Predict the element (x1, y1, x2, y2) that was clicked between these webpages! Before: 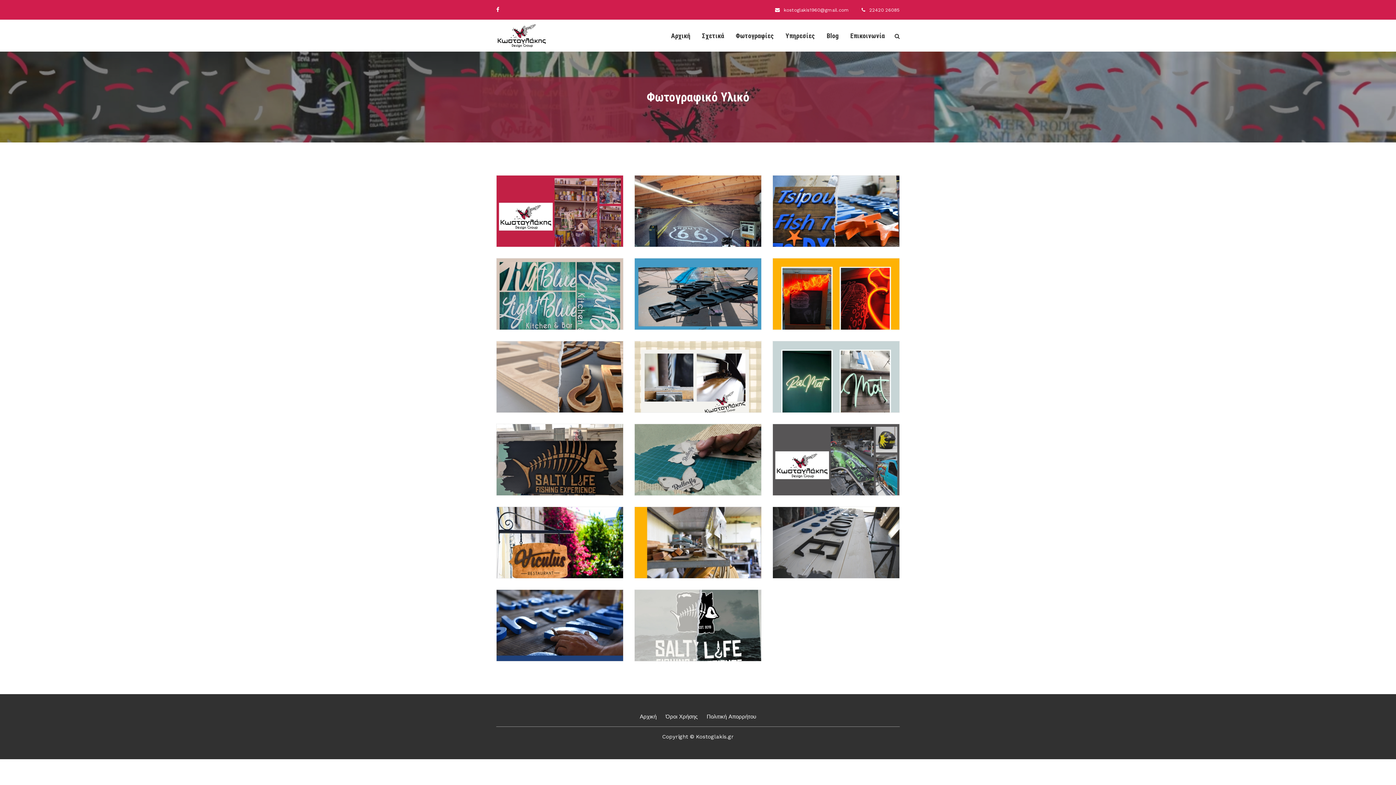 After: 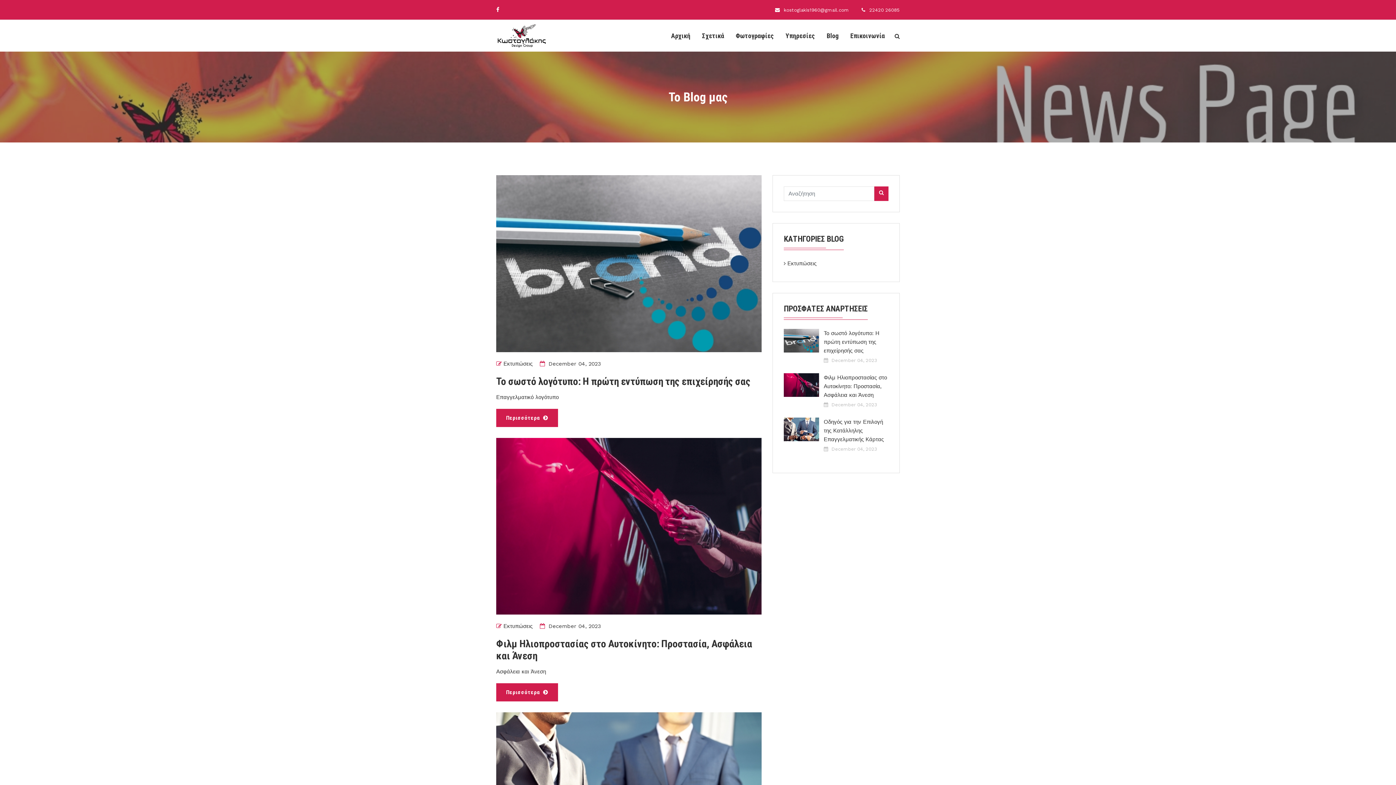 Action: label: Blog bbox: (821, 20, 844, 51)